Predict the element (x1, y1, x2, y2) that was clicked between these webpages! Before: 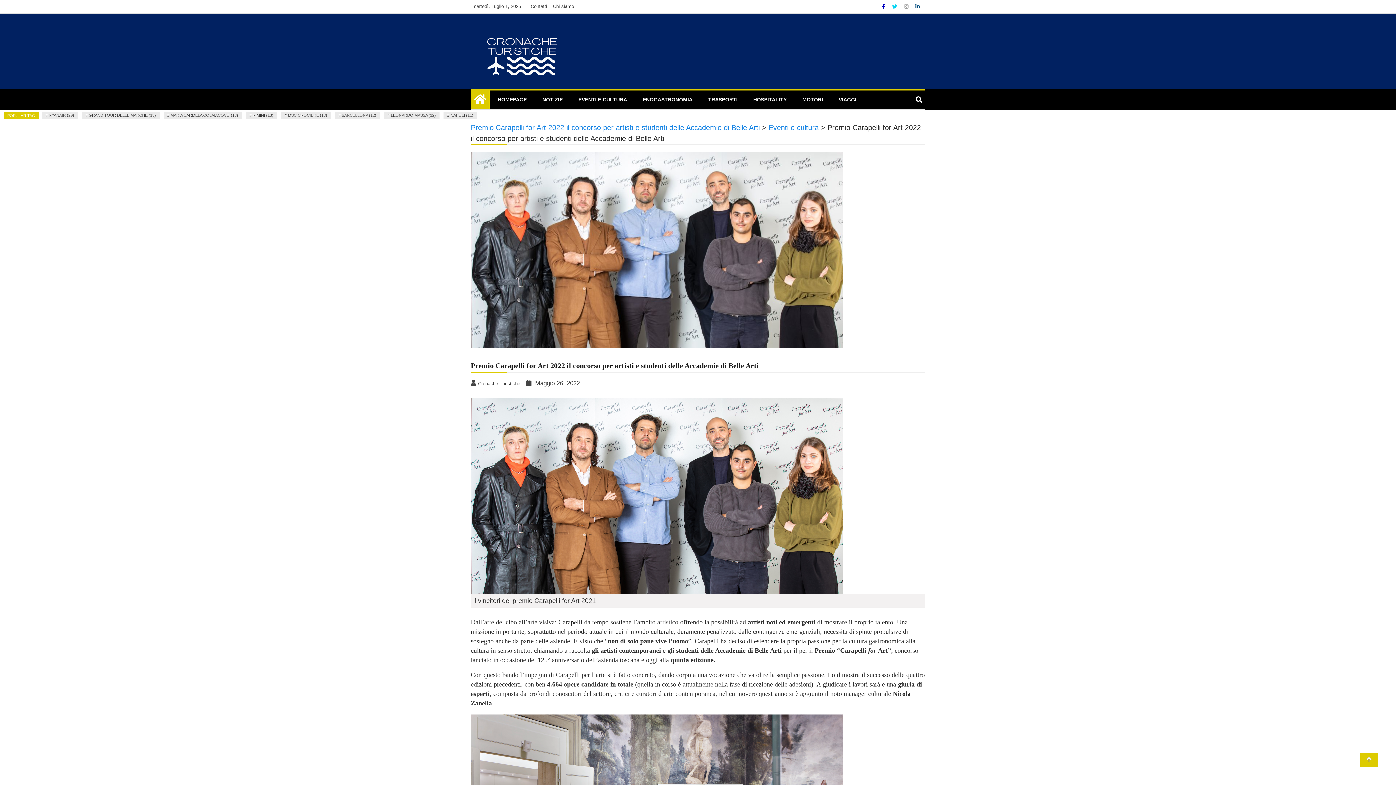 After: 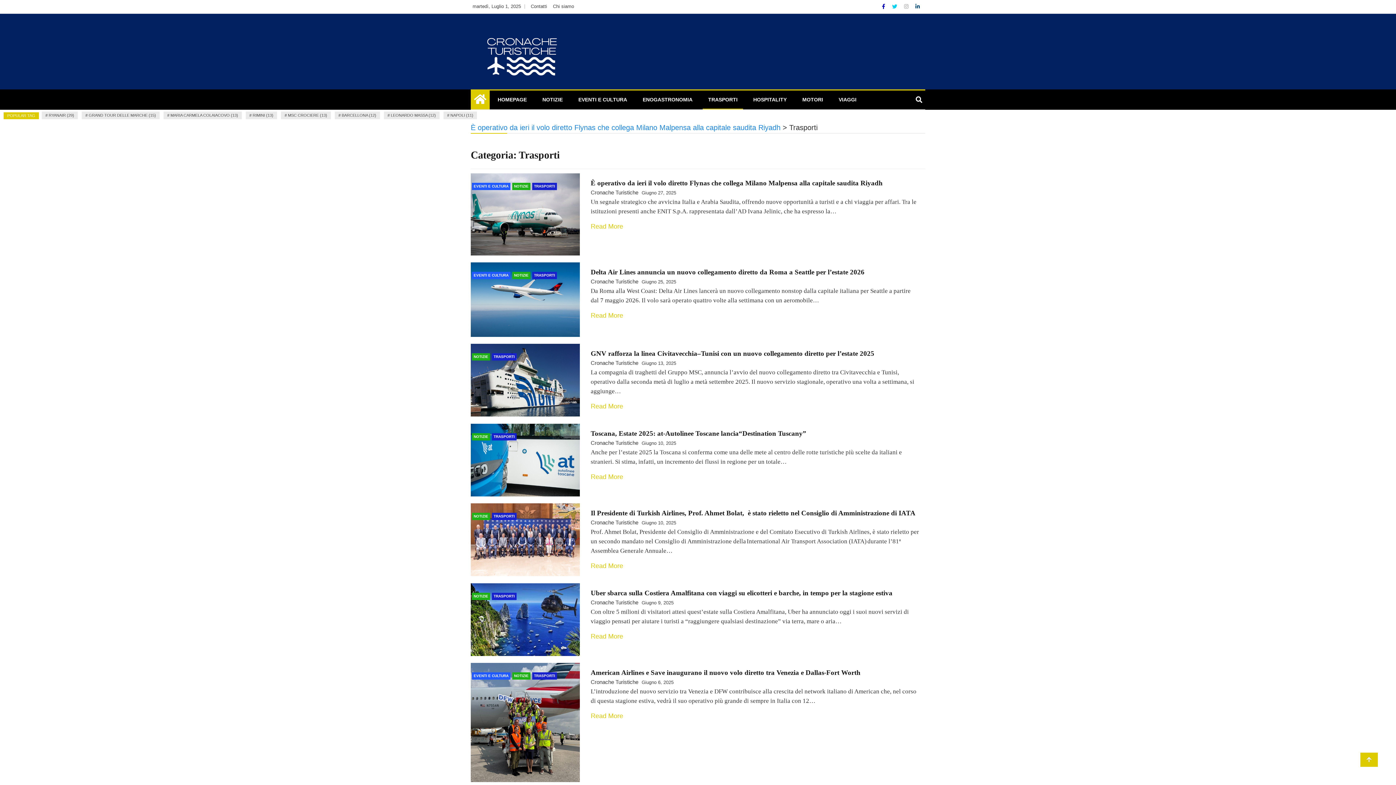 Action: bbox: (702, 90, 743, 108) label: TRASPORTI